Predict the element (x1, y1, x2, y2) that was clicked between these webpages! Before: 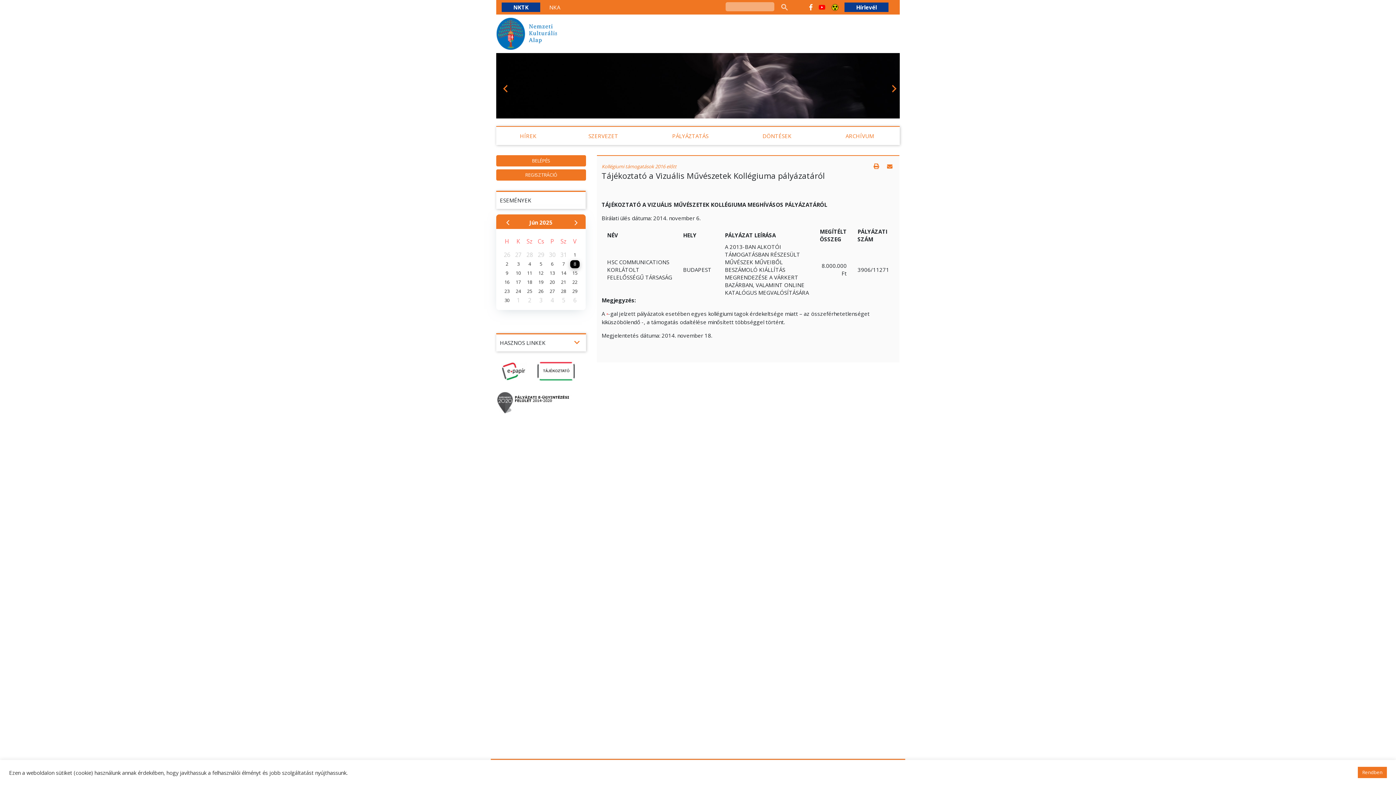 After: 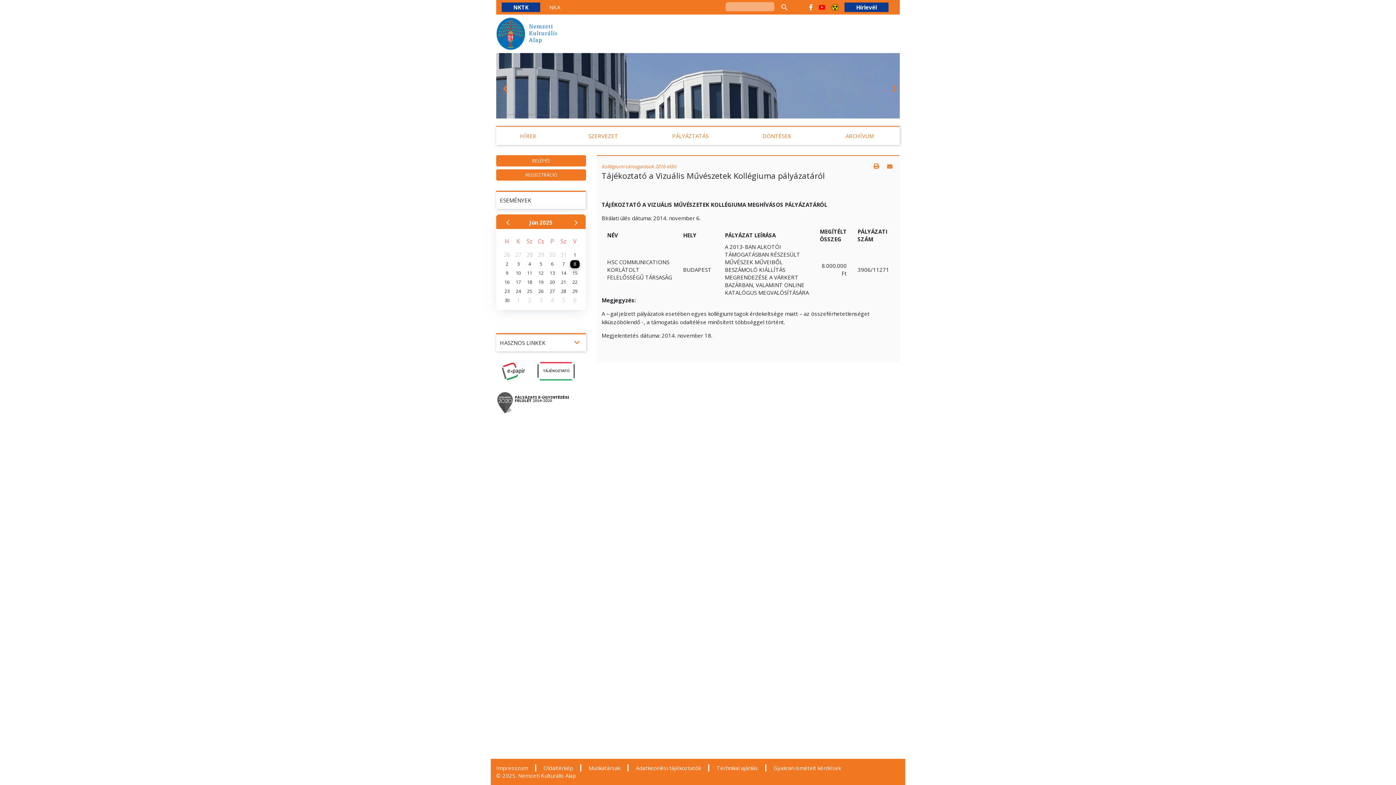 Action: label: Rendben bbox: (1358, 767, 1387, 778)